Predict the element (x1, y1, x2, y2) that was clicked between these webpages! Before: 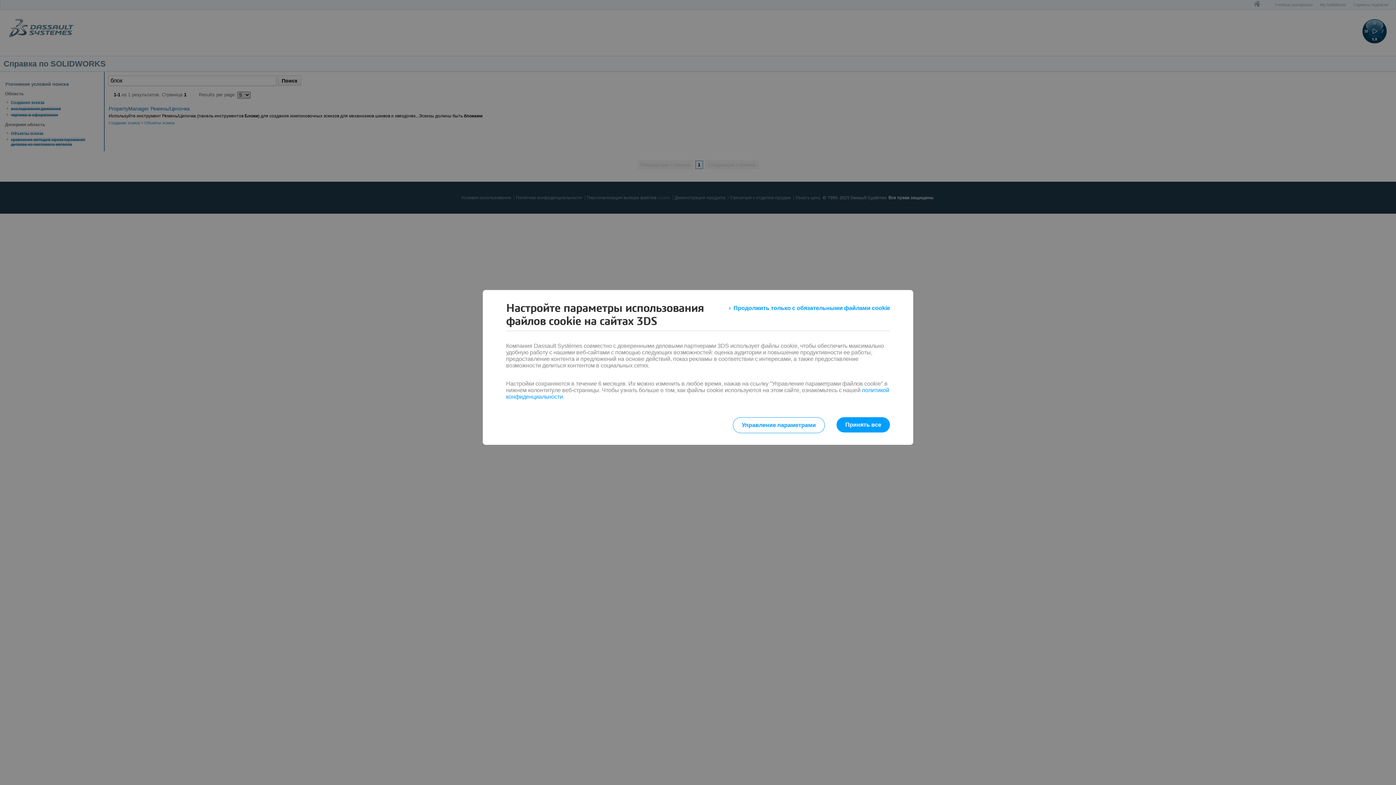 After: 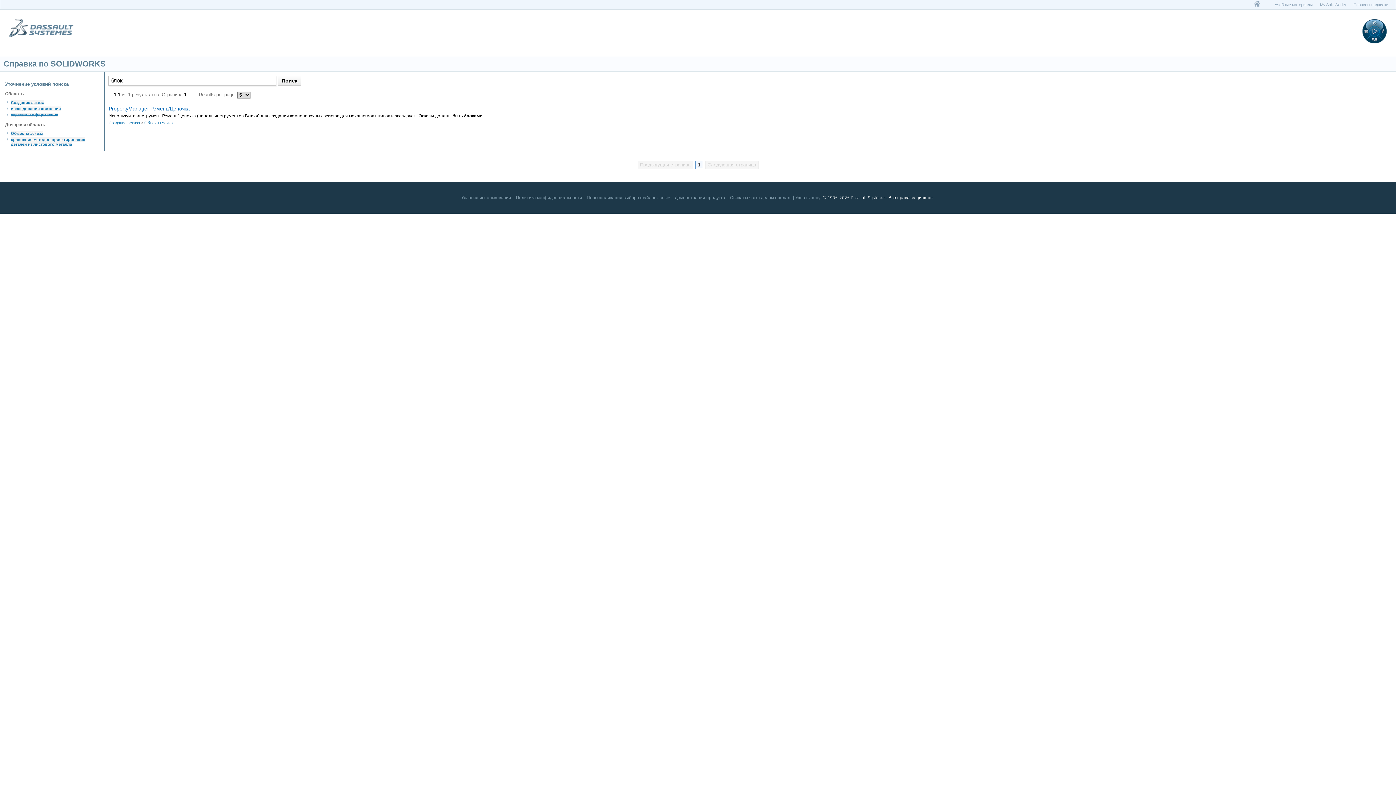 Action: bbox: (836, 417, 890, 432) label: Принять все